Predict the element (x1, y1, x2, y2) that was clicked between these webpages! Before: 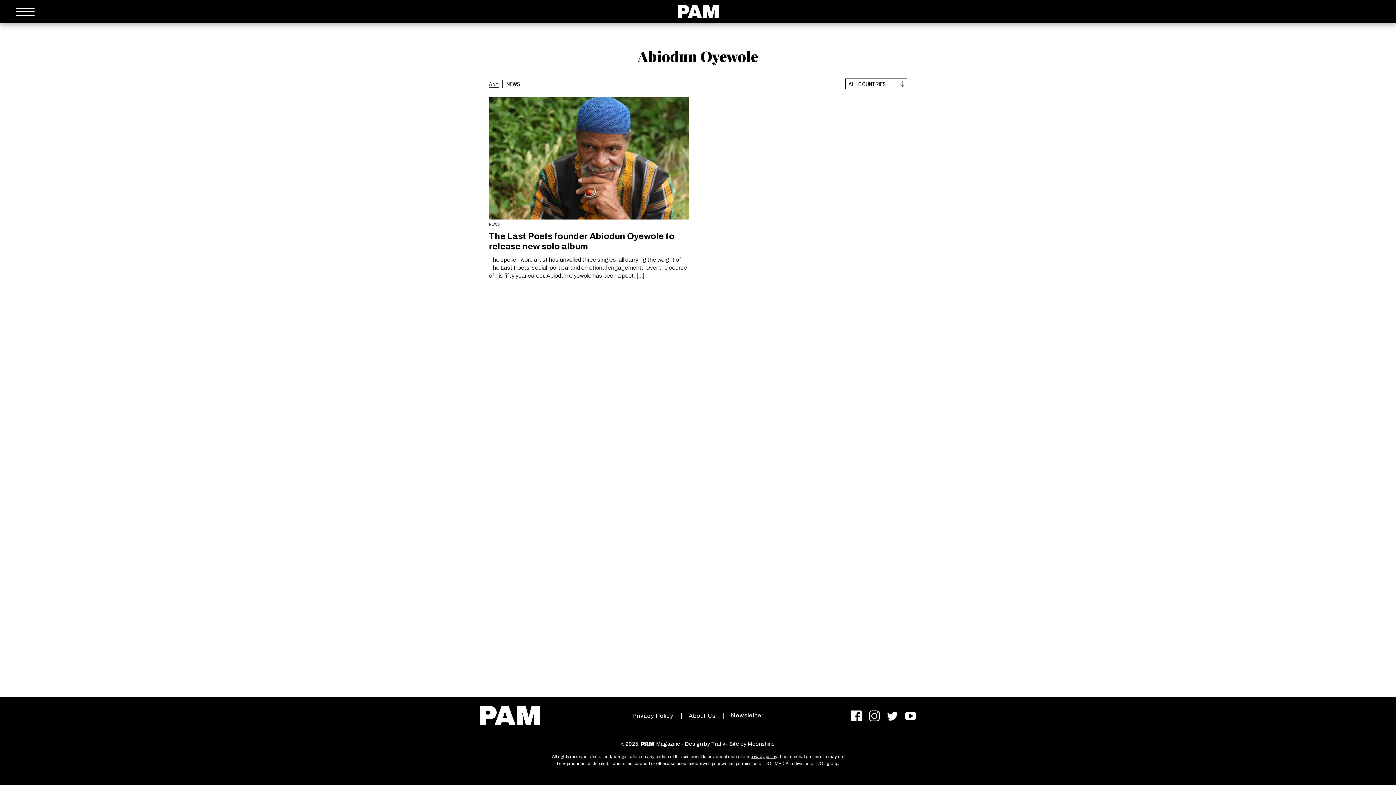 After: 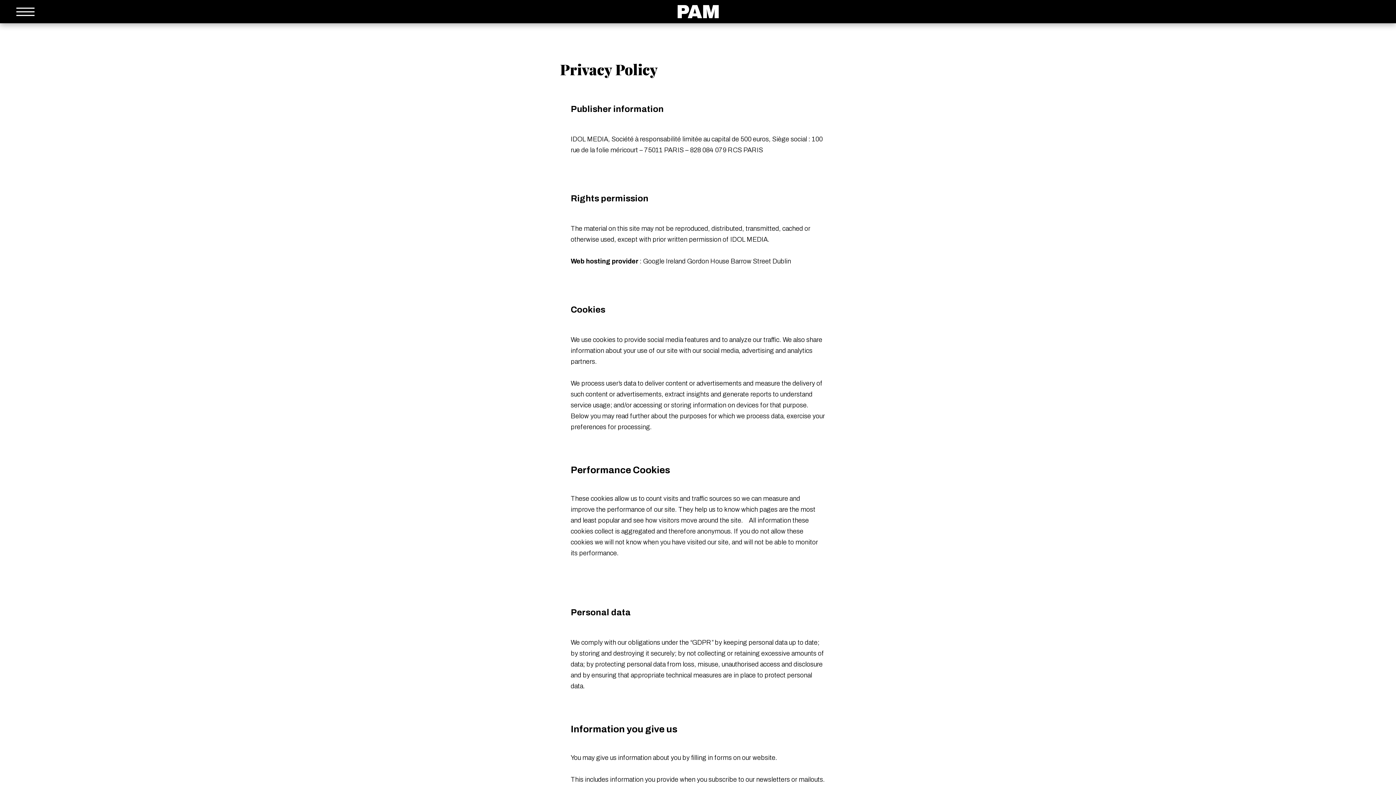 Action: label: Privacy Policy bbox: (632, 711, 673, 720)